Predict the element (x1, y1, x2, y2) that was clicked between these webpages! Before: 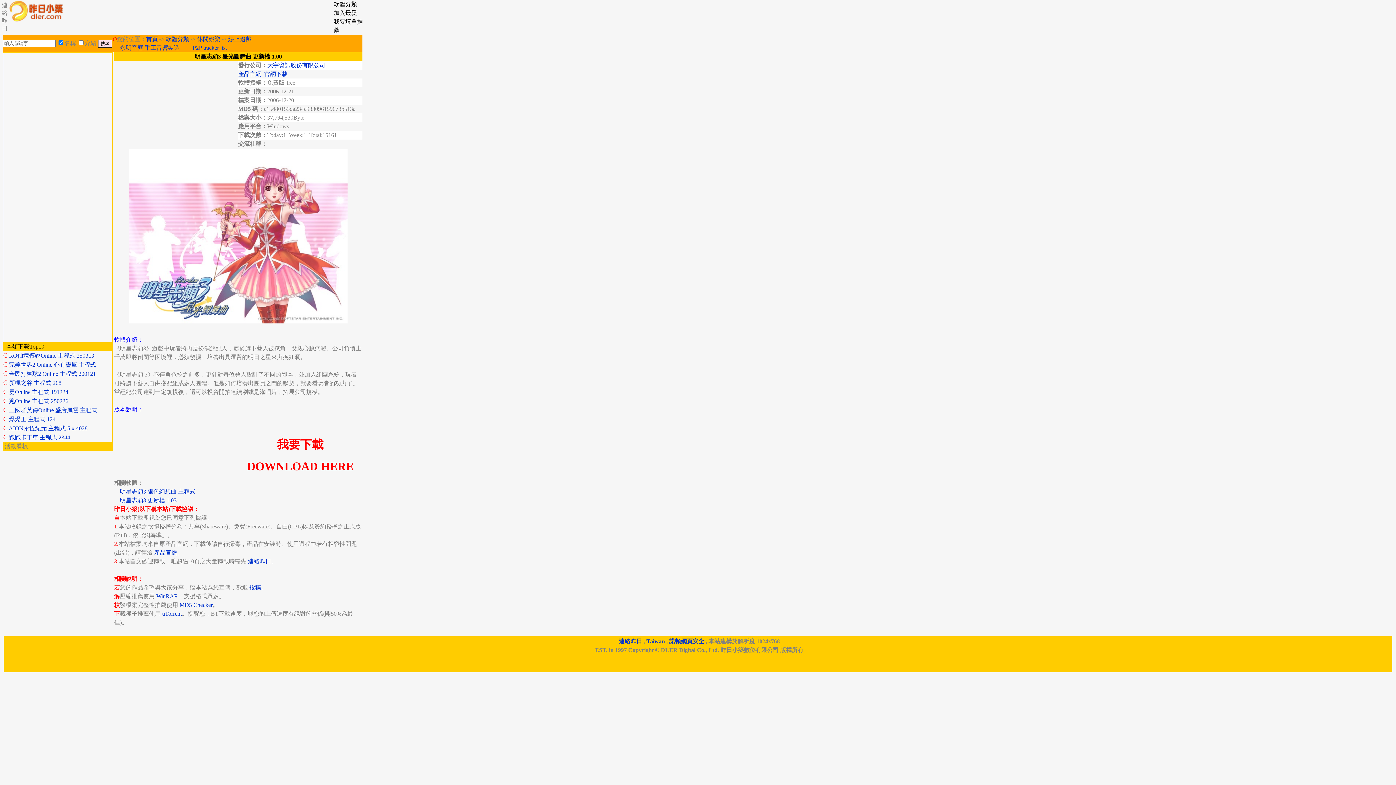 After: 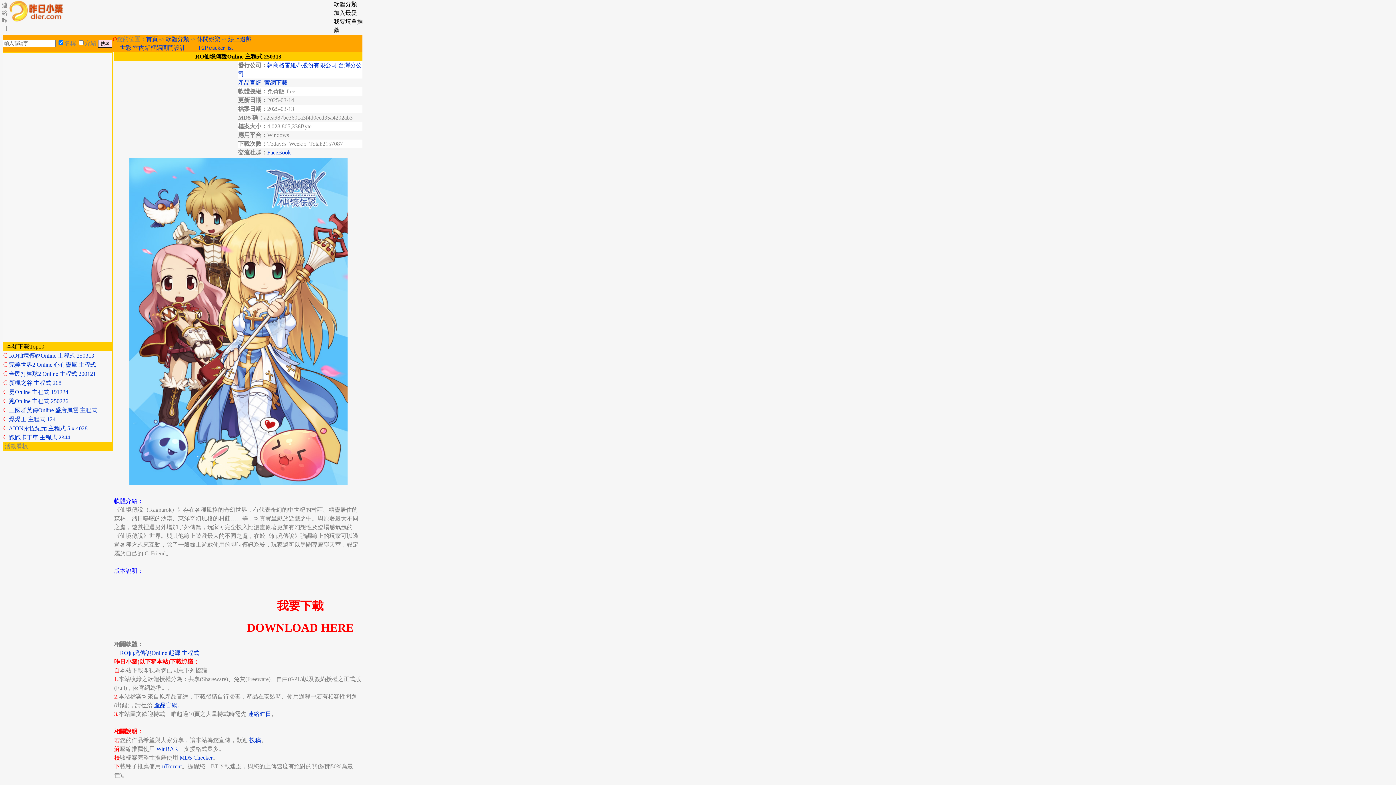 Action: bbox: (9, 352, 94, 358) label: RO仙境傳說Online 主程式 250313